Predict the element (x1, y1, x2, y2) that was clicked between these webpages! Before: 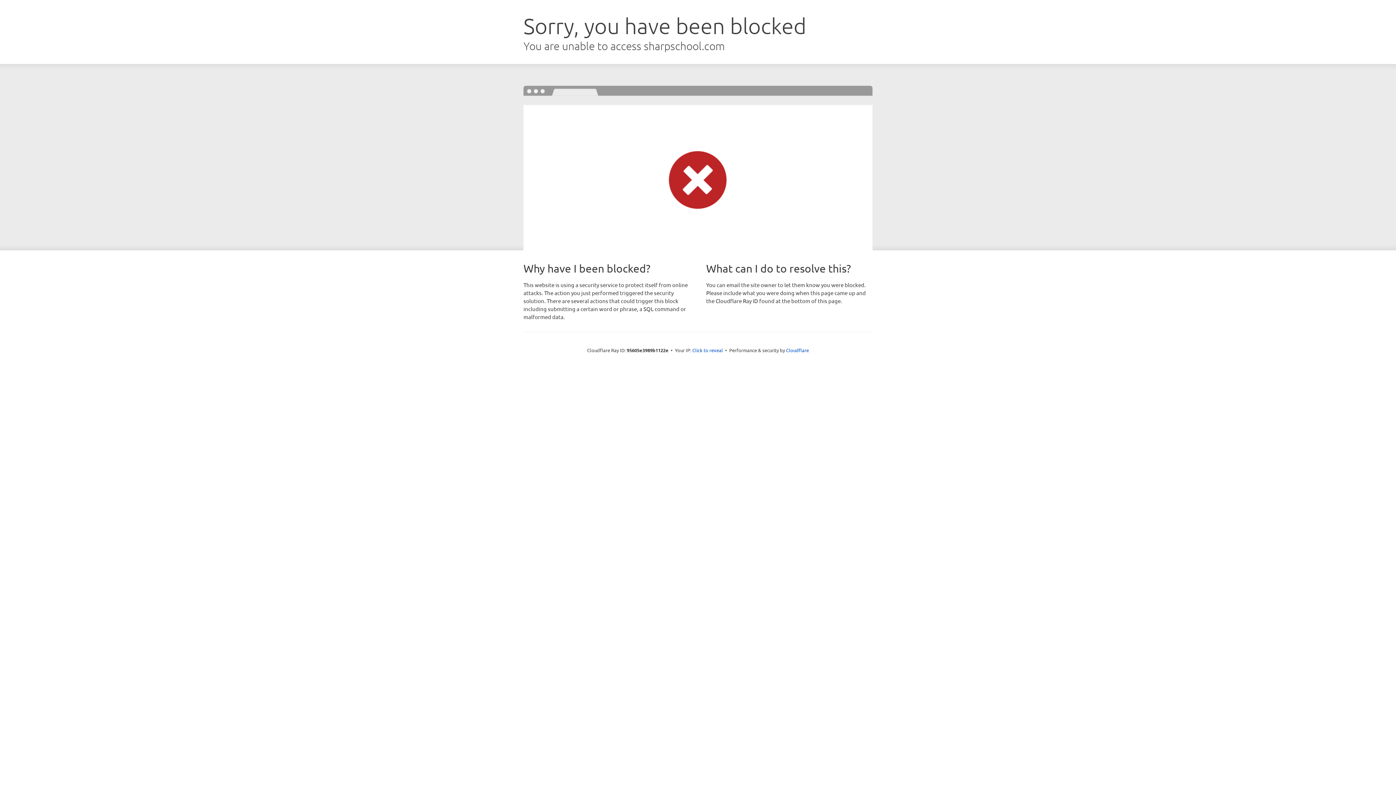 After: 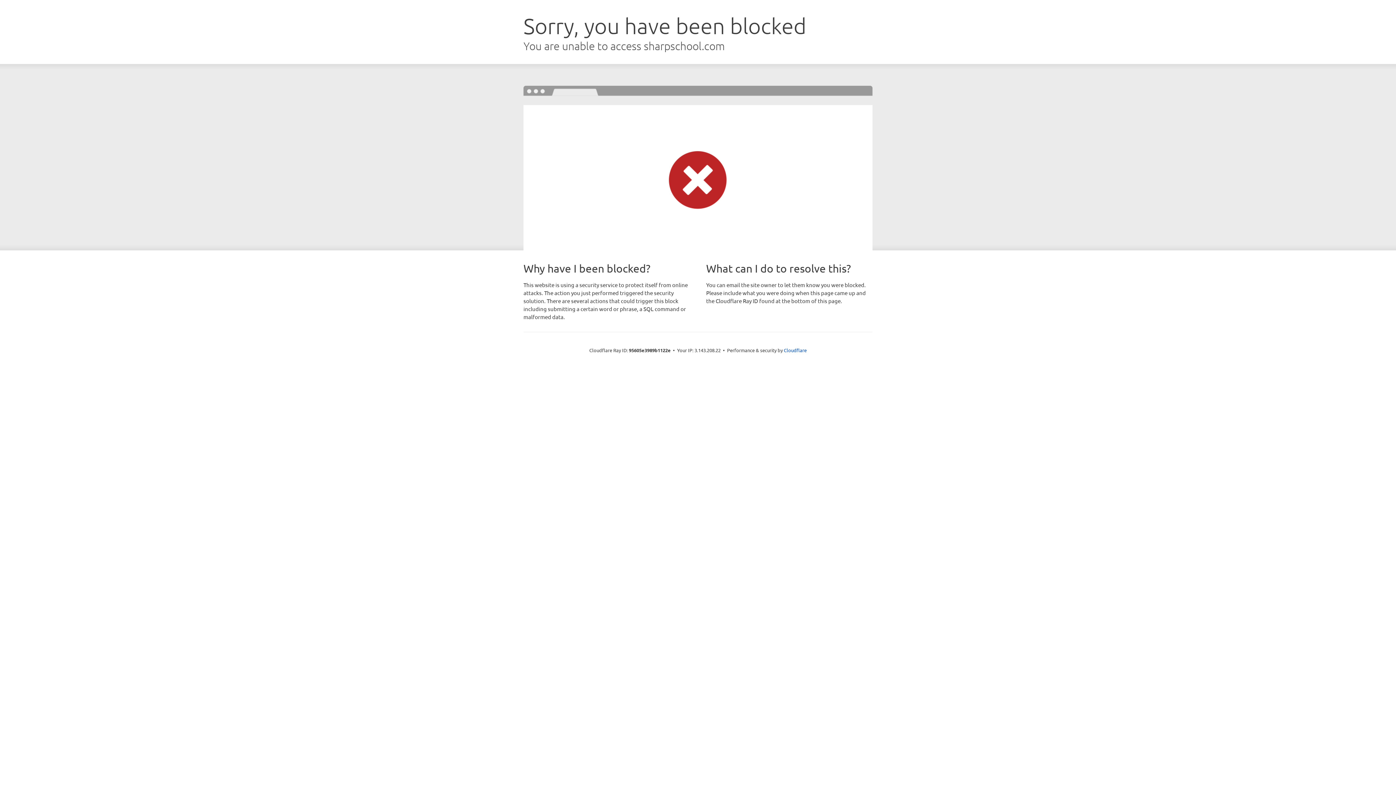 Action: label: Click to reveal bbox: (692, 346, 723, 353)